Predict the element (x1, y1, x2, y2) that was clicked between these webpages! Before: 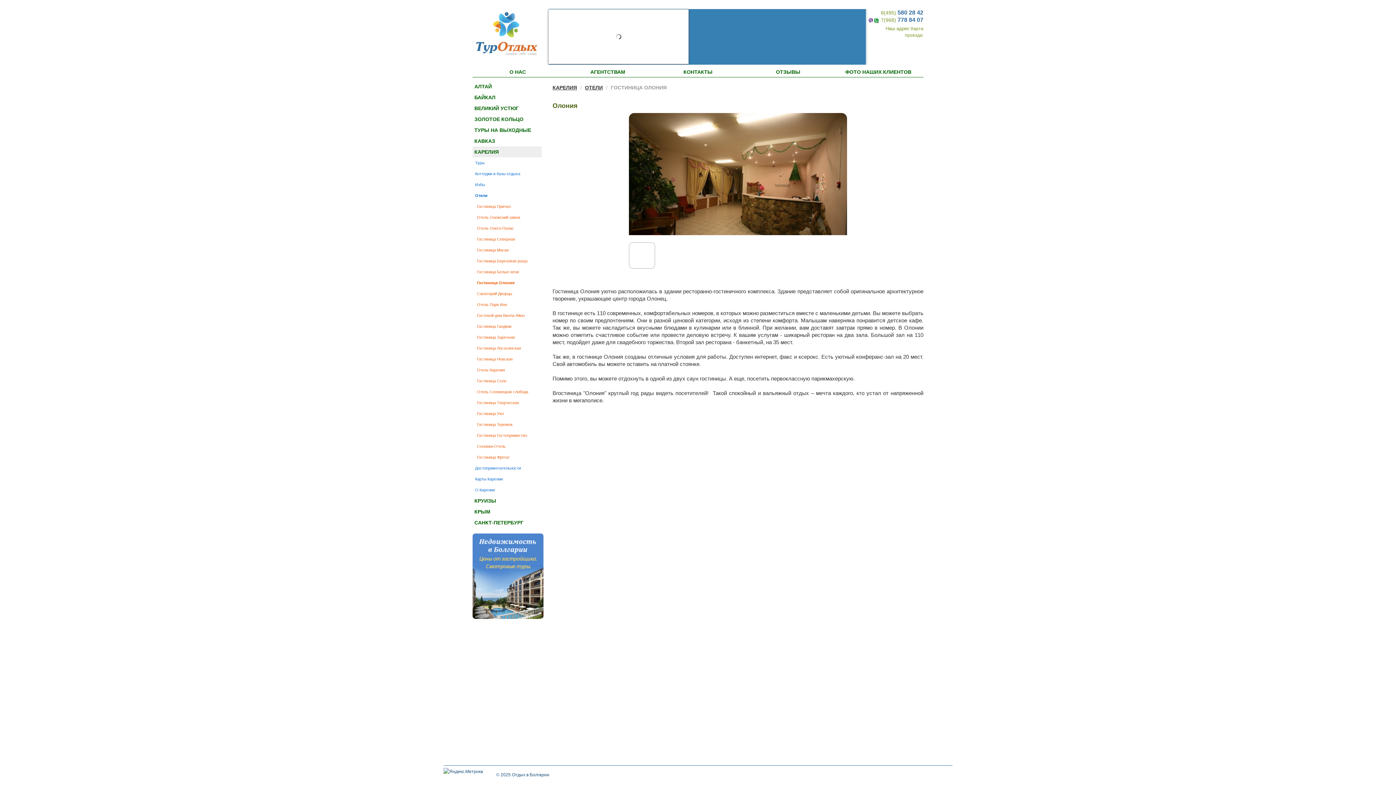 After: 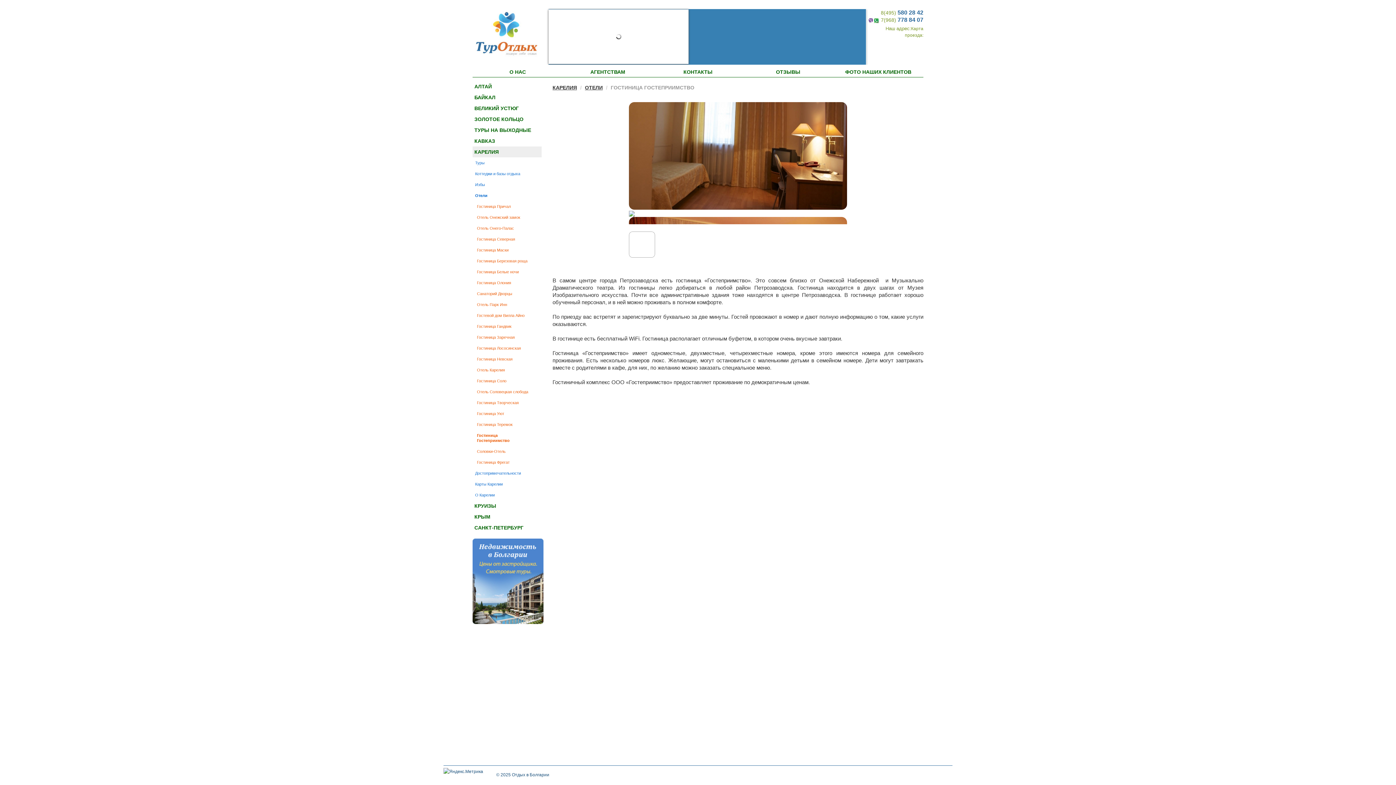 Action: bbox: (476, 430, 530, 441) label: Гостиница Гостеприимство